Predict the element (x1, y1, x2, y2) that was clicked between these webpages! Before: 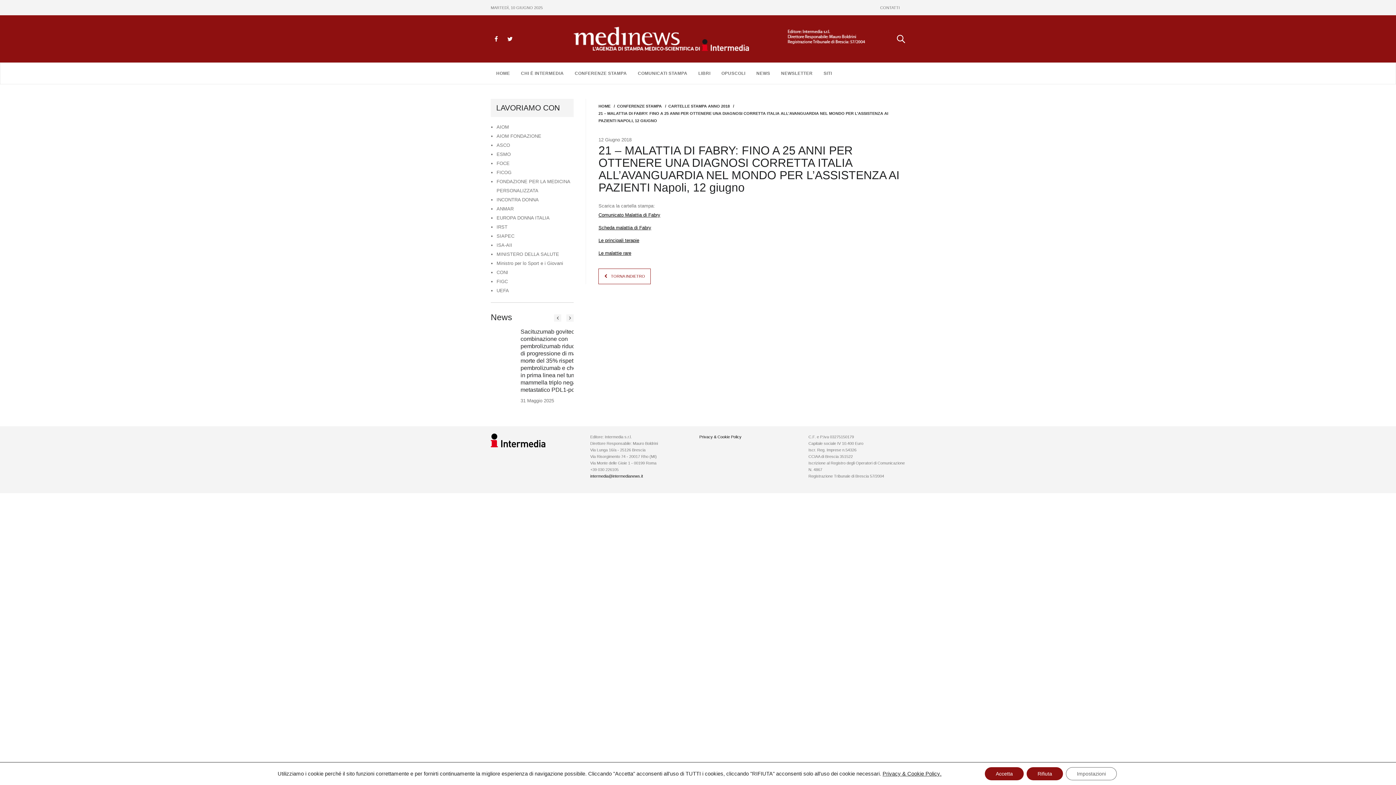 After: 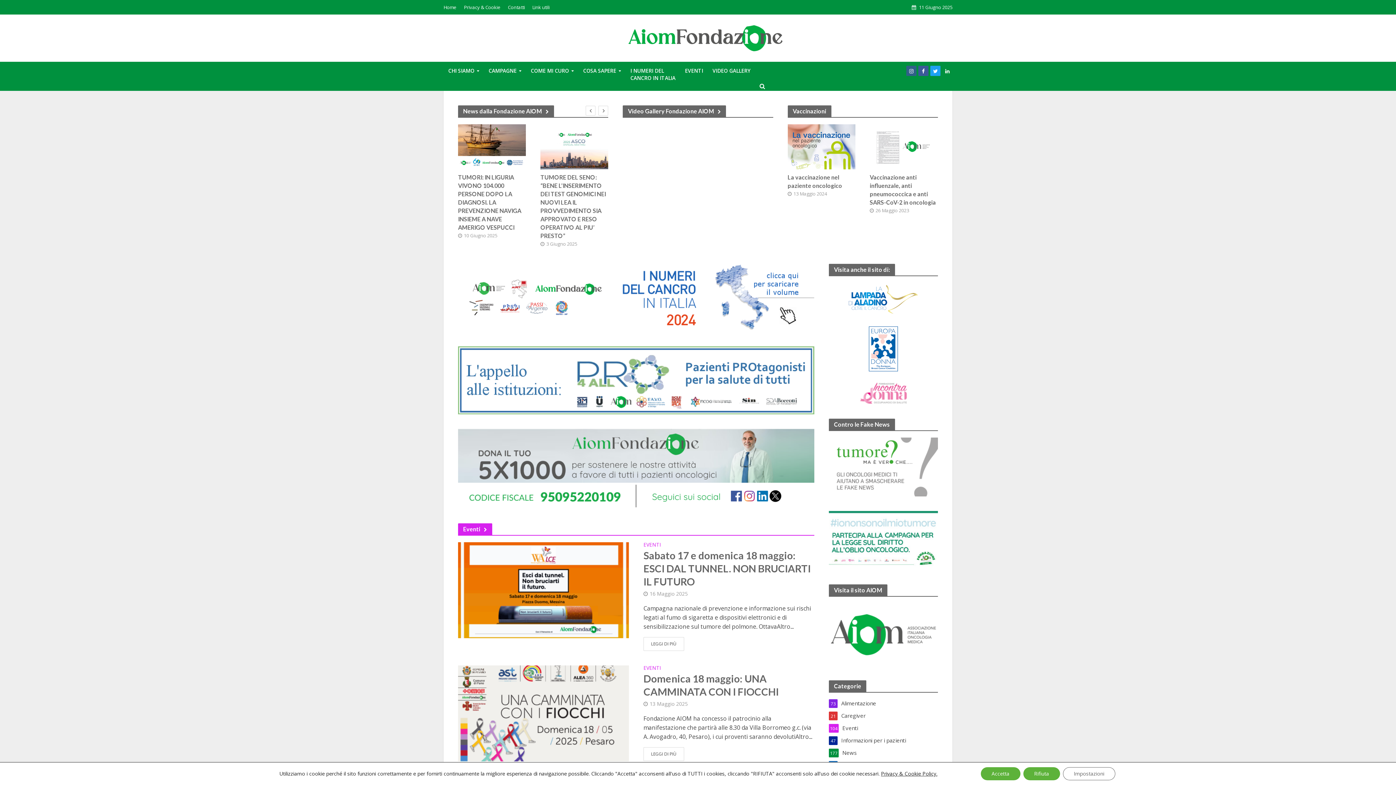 Action: label: AIOM FONDAZIONE bbox: (496, 133, 541, 138)